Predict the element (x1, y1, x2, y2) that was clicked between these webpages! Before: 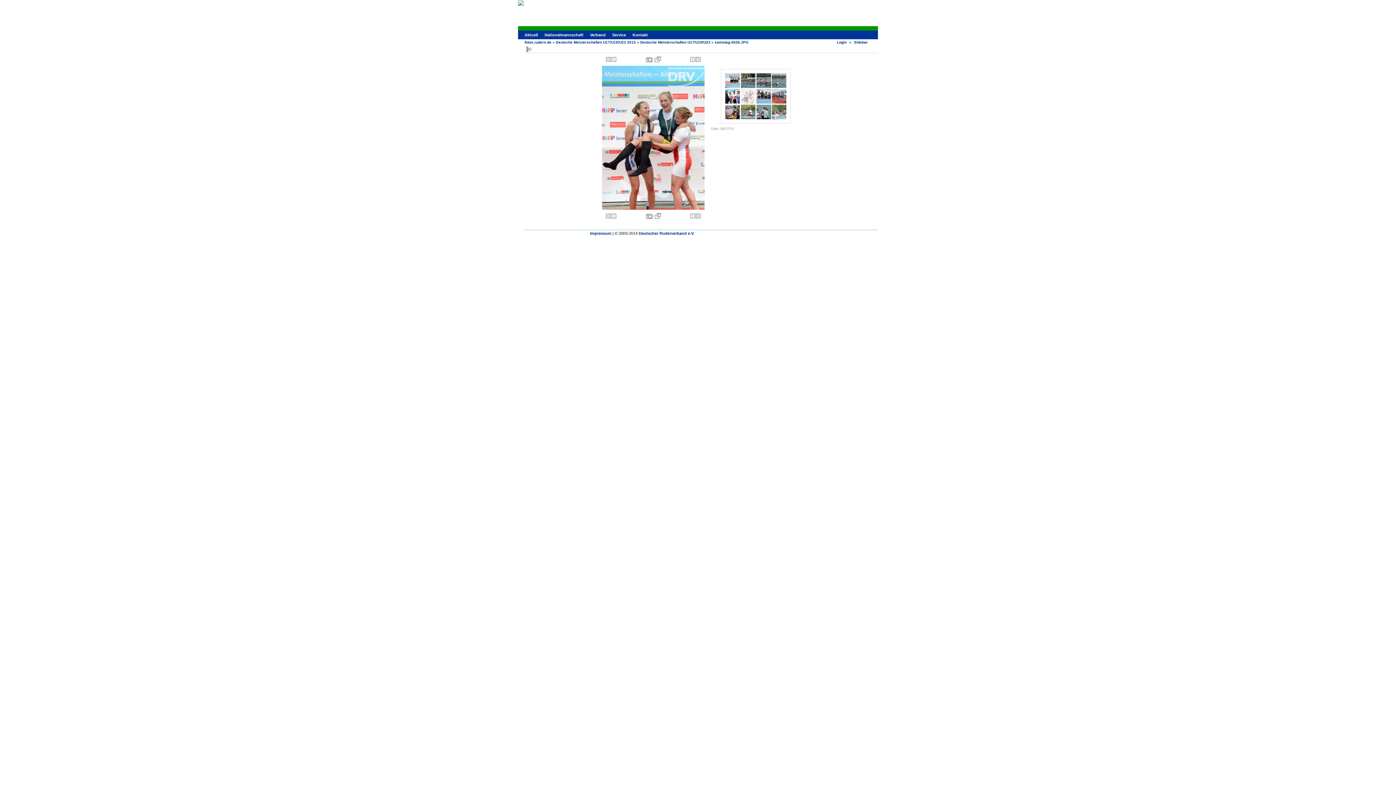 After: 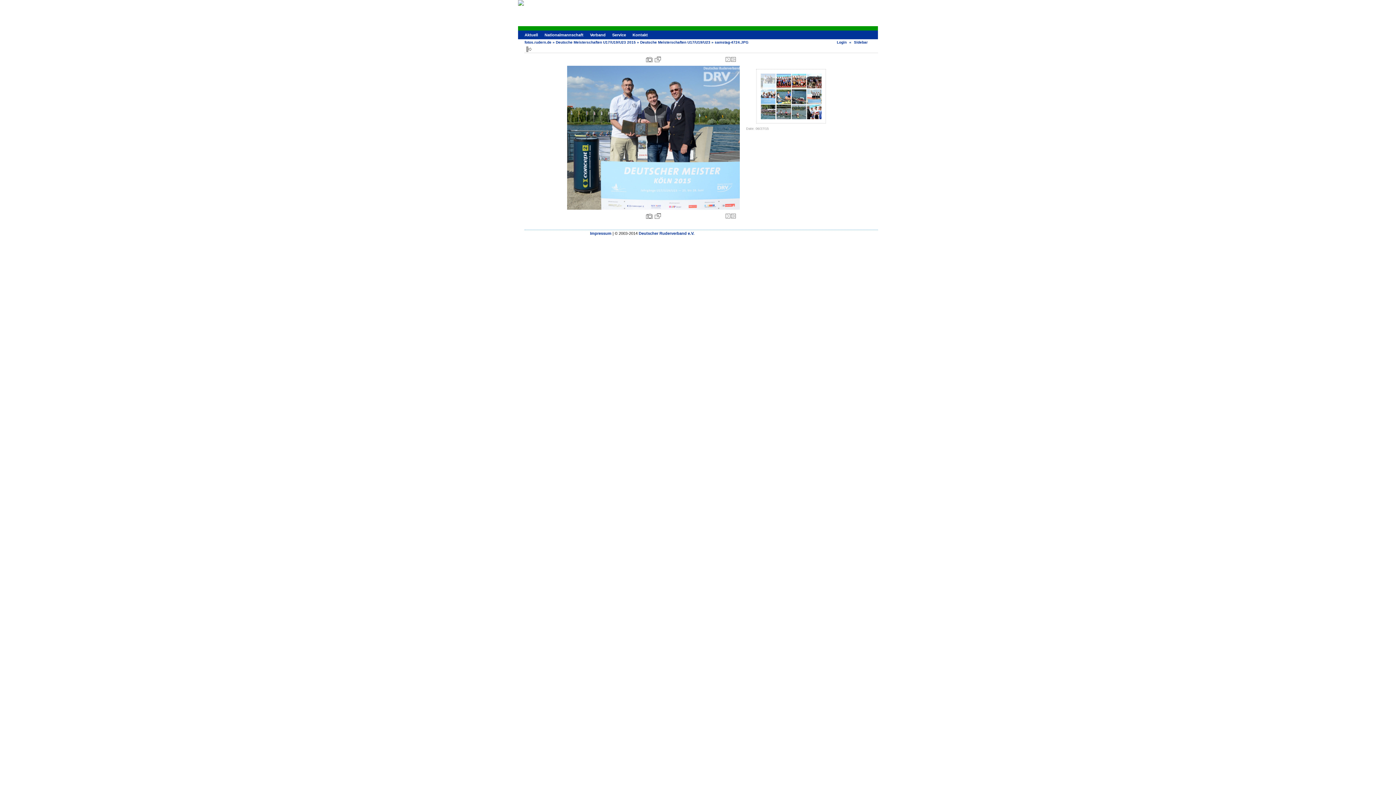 Action: bbox: (605, 56, 611, 62)